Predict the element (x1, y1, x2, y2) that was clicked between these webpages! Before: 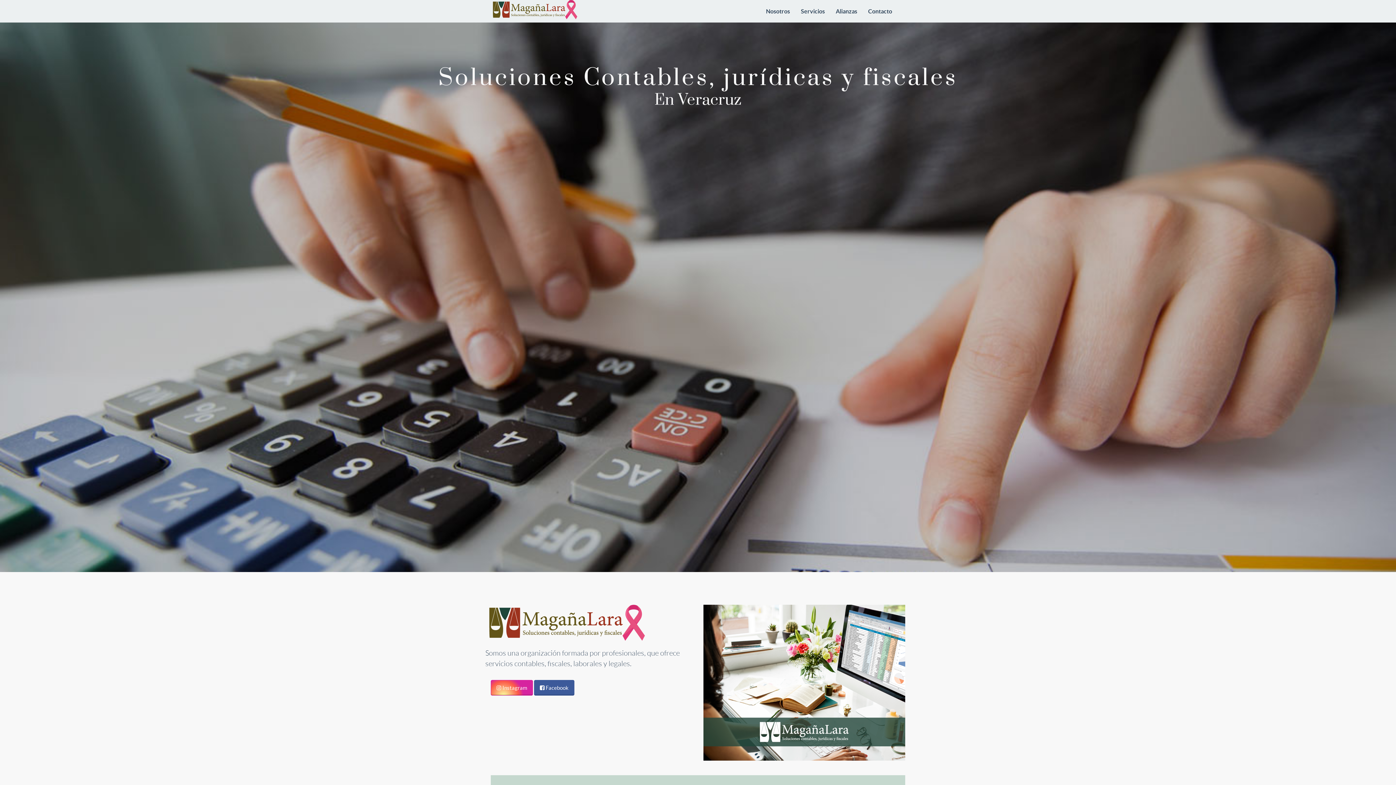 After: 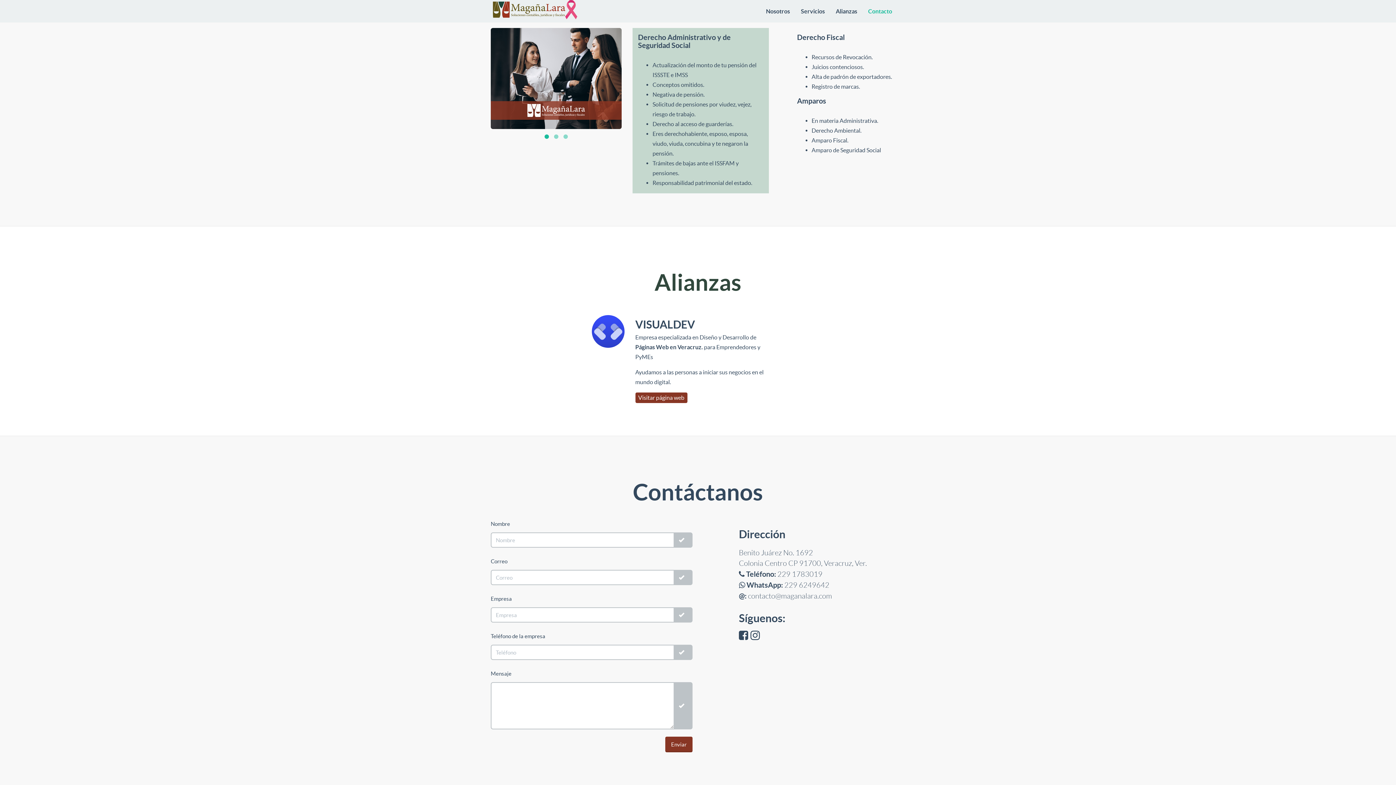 Action: bbox: (862, 0, 897, 22) label: Contacto